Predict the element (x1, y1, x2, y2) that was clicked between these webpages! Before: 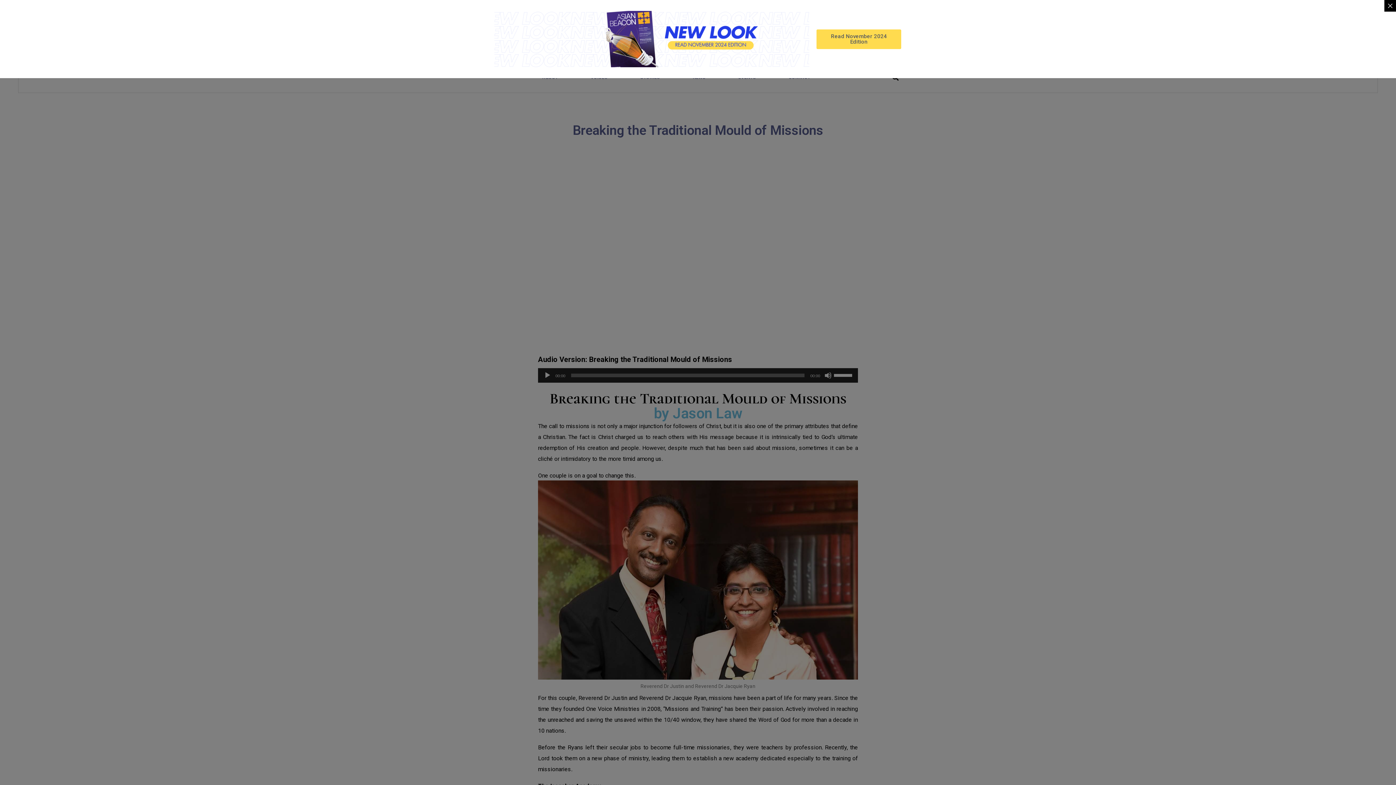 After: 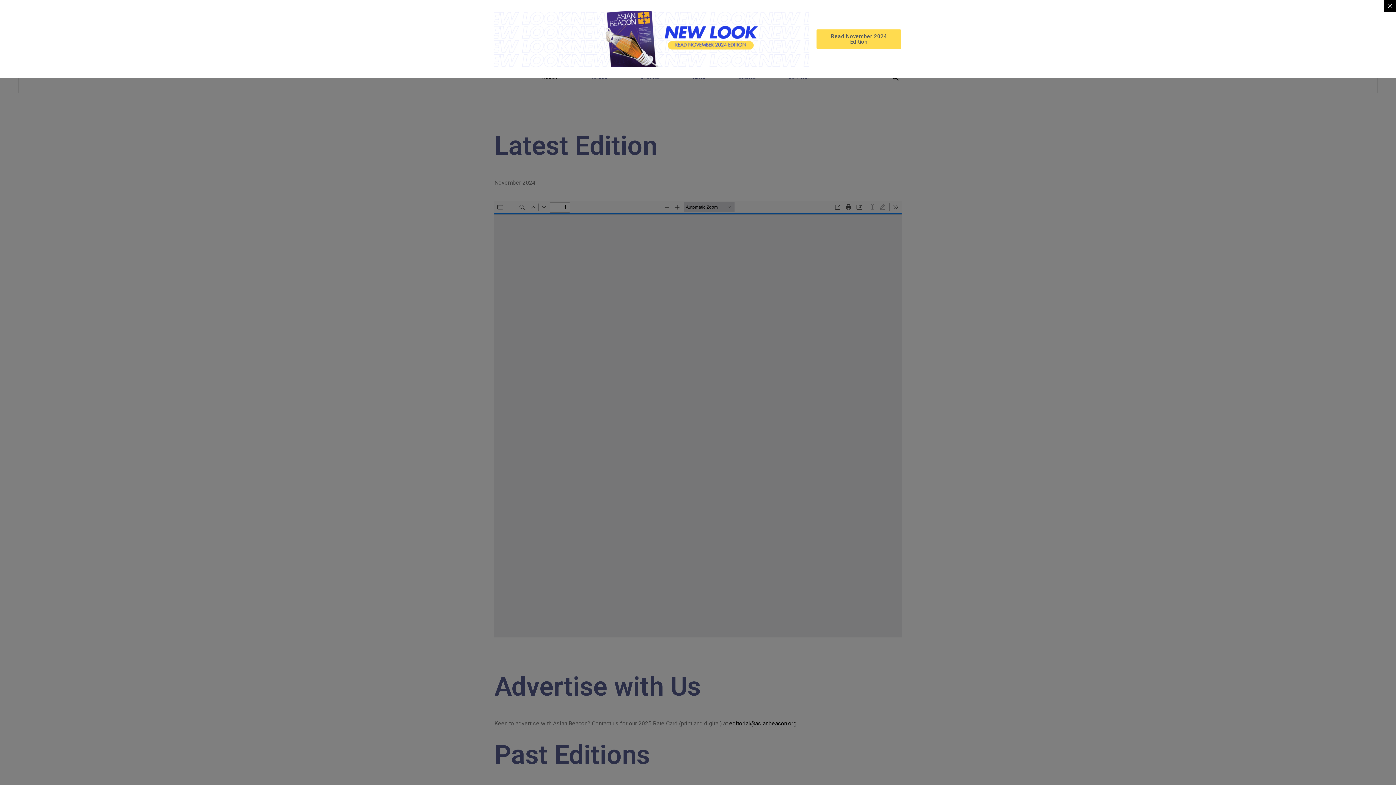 Action: label: Read November 2024 Edition bbox: (816, 29, 901, 48)